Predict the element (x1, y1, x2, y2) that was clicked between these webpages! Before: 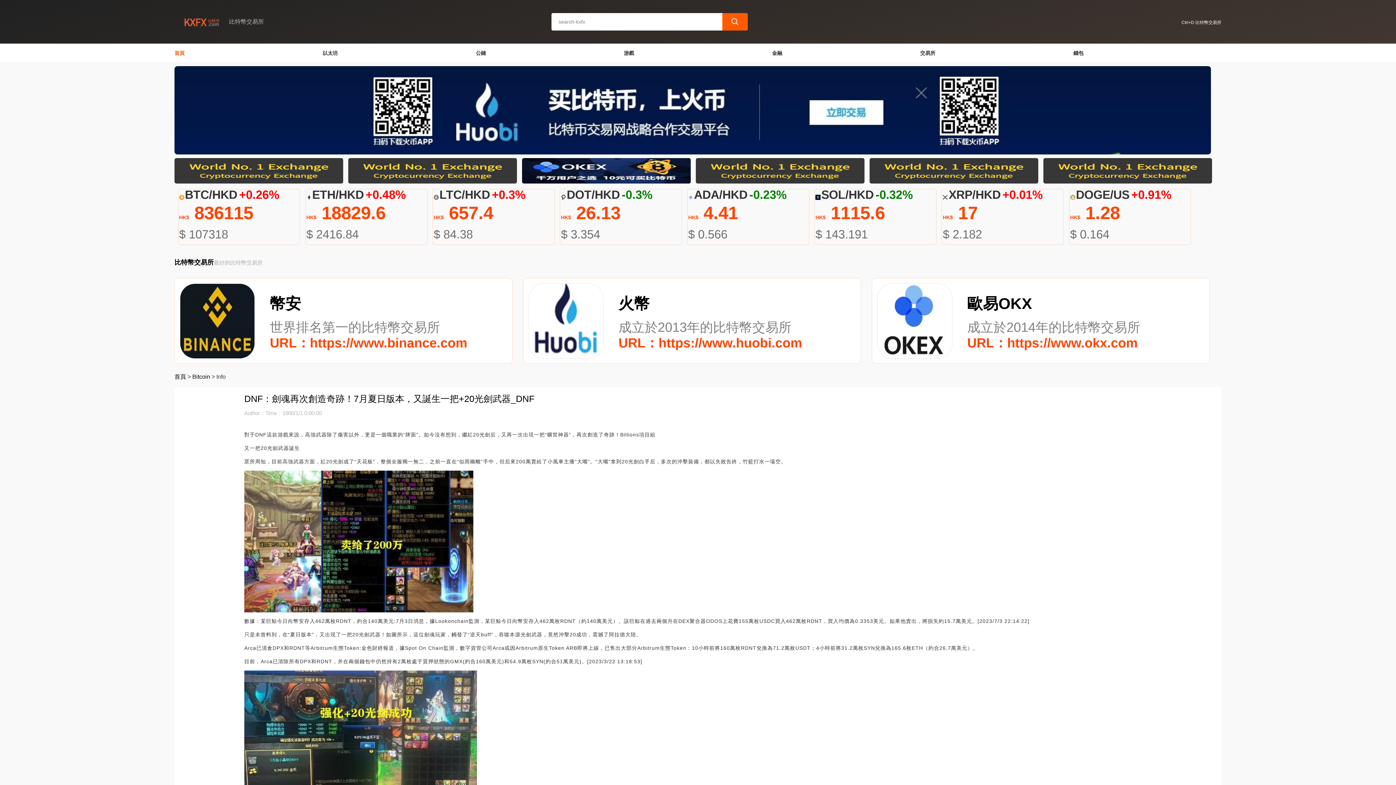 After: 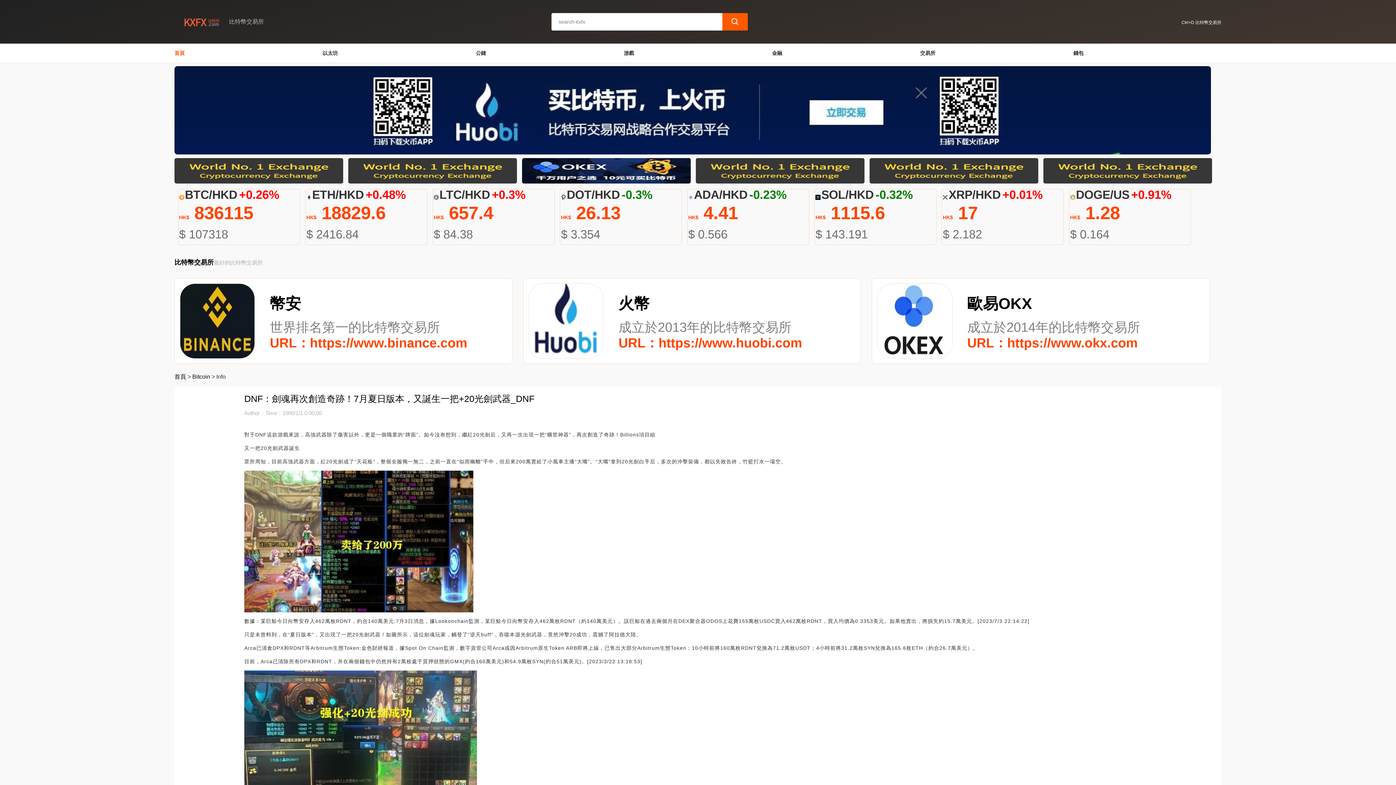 Action: bbox: (522, 158, 690, 183)